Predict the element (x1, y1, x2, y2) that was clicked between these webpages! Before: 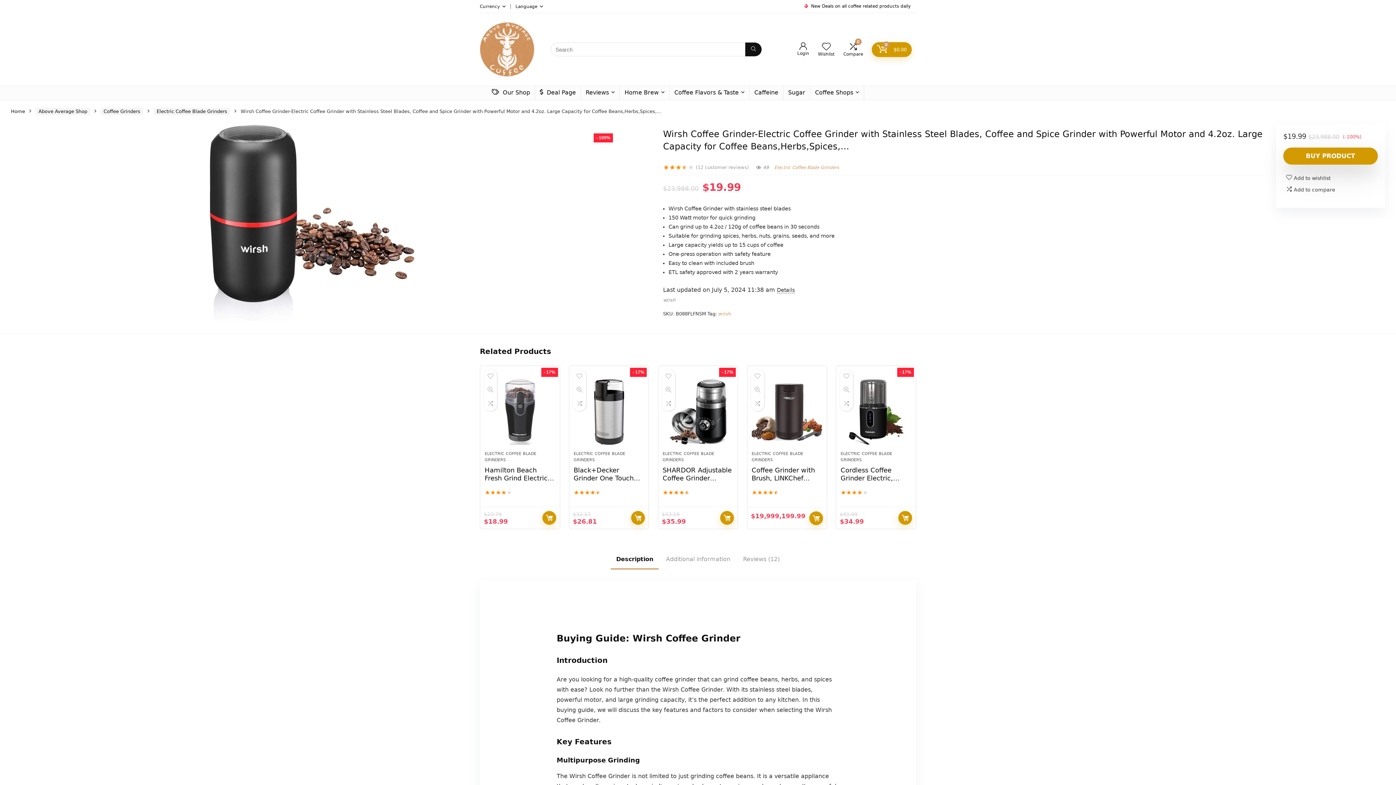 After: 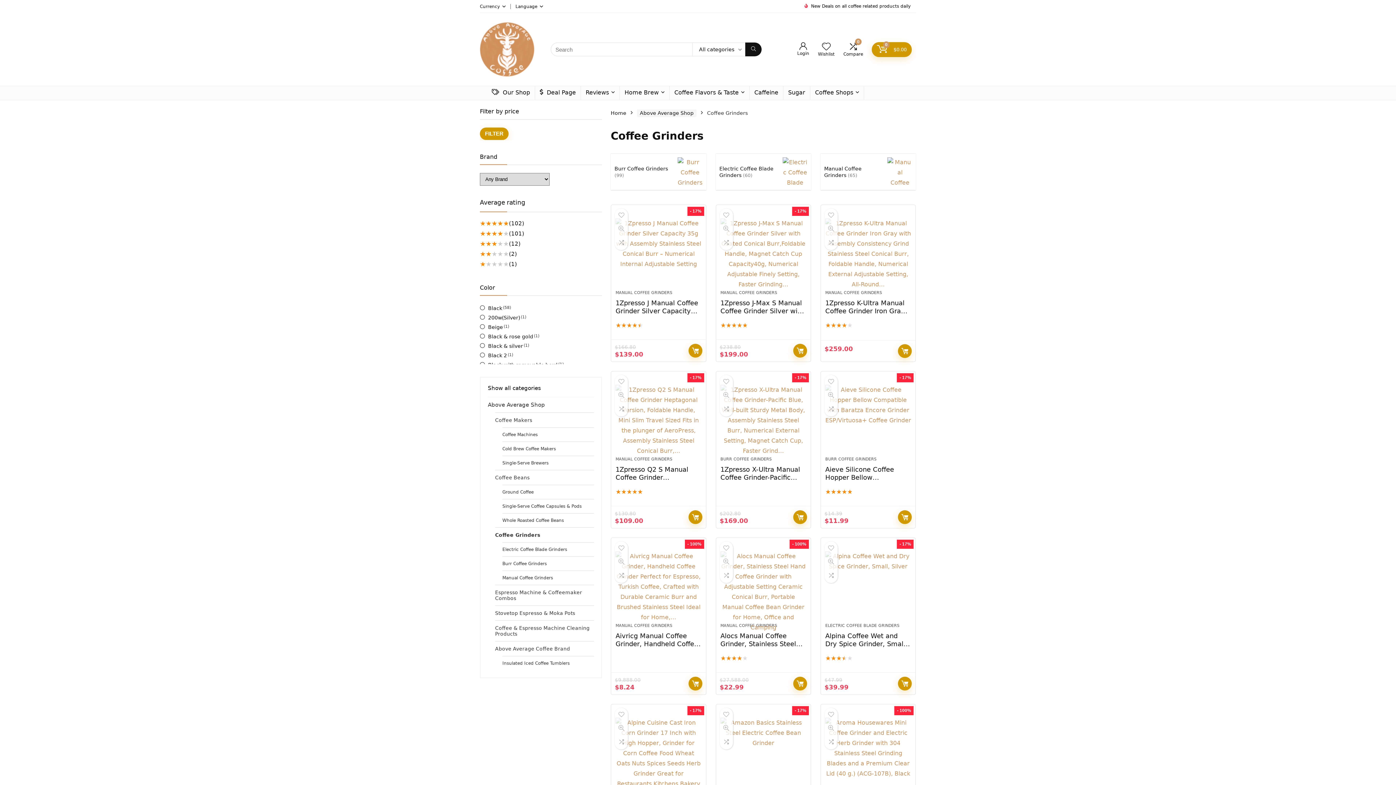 Action: label: Coffee Grinders bbox: (100, 107, 143, 115)